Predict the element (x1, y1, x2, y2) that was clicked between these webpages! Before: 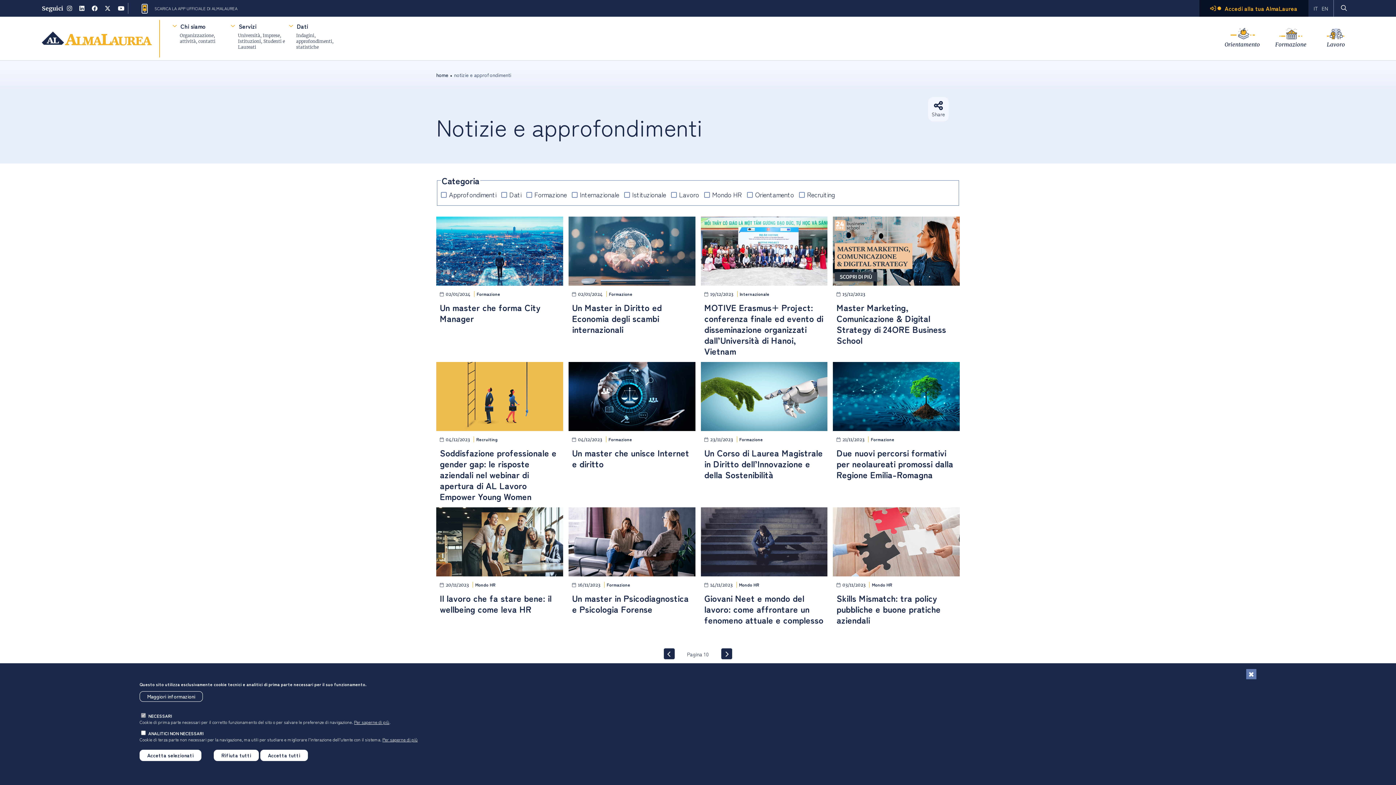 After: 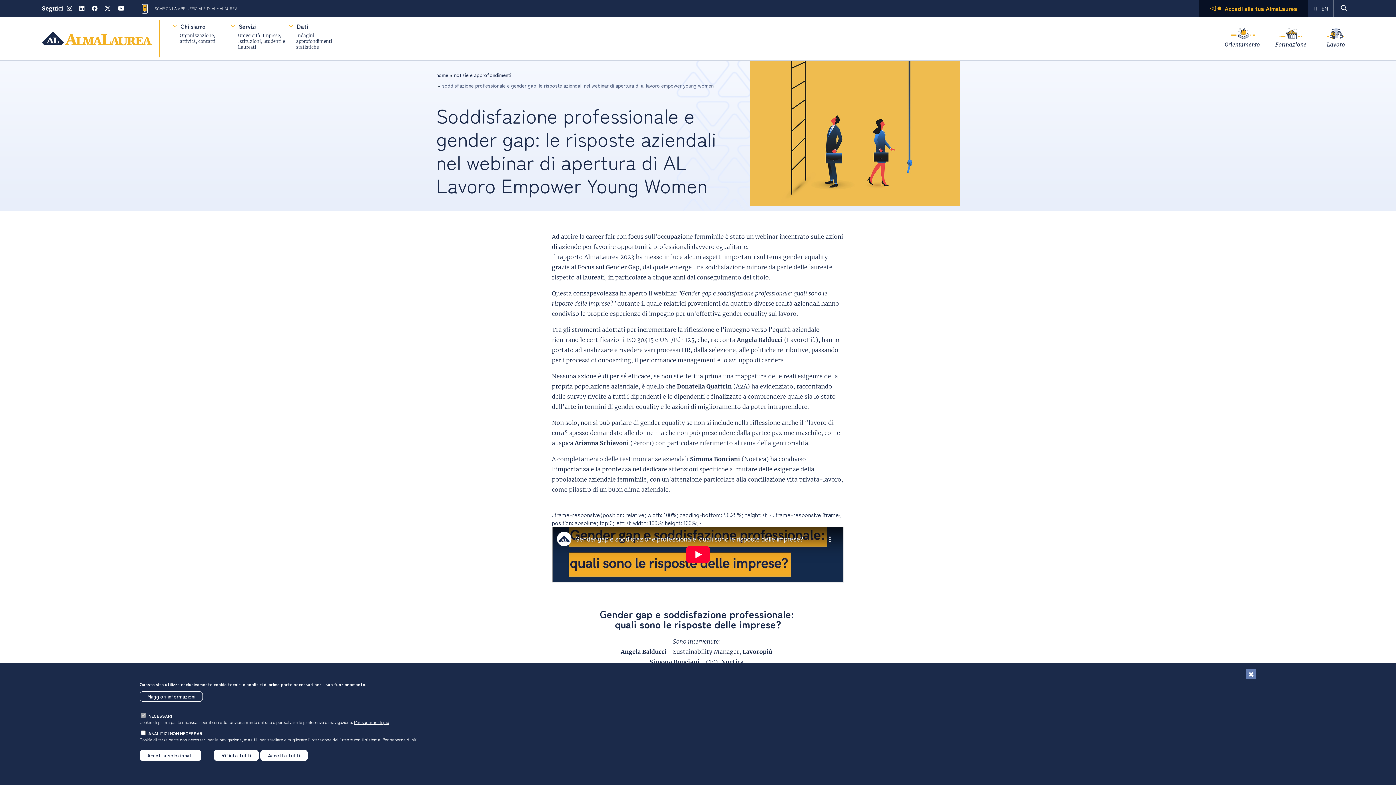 Action: label: Soddisfazione professionale e gender gap: le risposte aziendali nel webinar di apertura di AL Lavoro Empower Young Women bbox: (440, 446, 556, 502)